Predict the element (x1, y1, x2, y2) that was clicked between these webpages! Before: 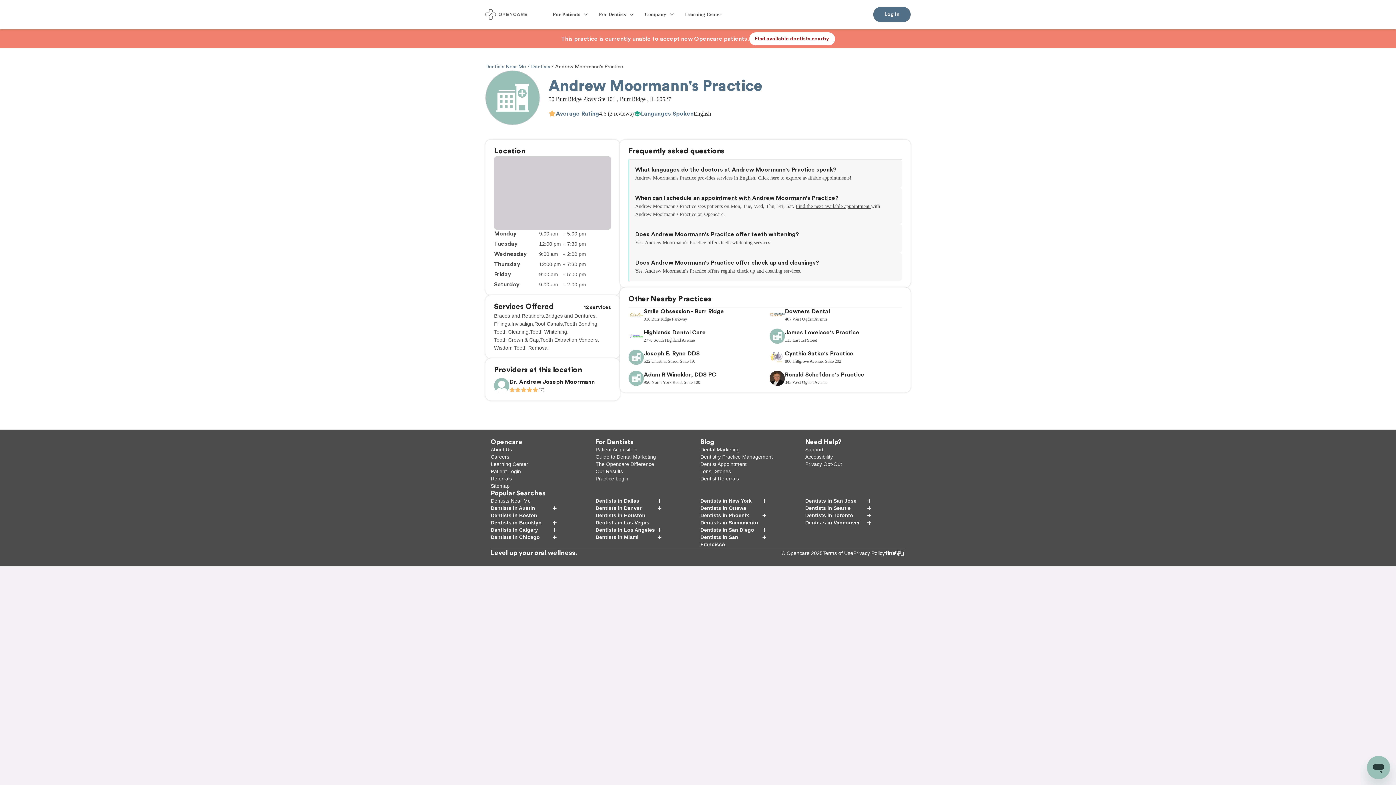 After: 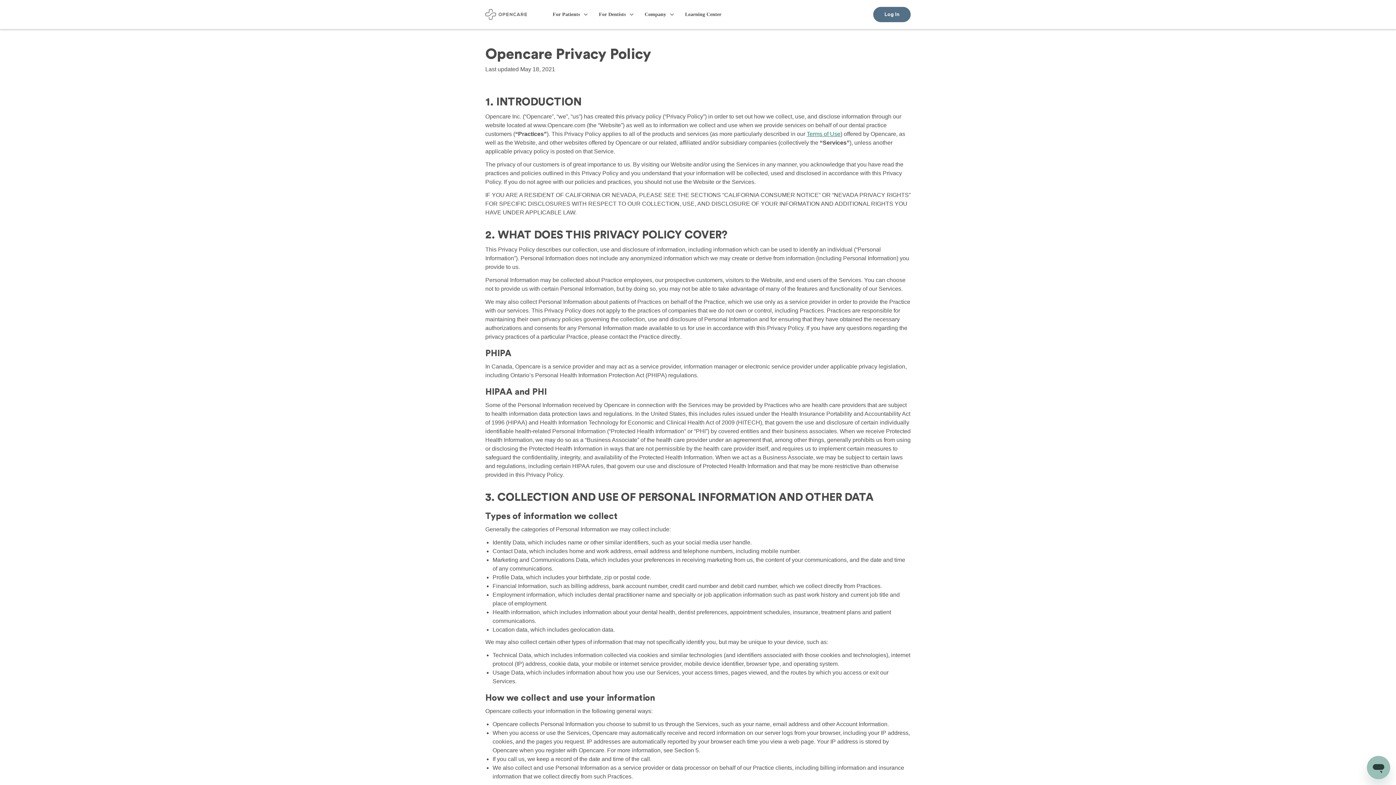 Action: label: Privacy Opt-Out bbox: (805, 461, 842, 467)